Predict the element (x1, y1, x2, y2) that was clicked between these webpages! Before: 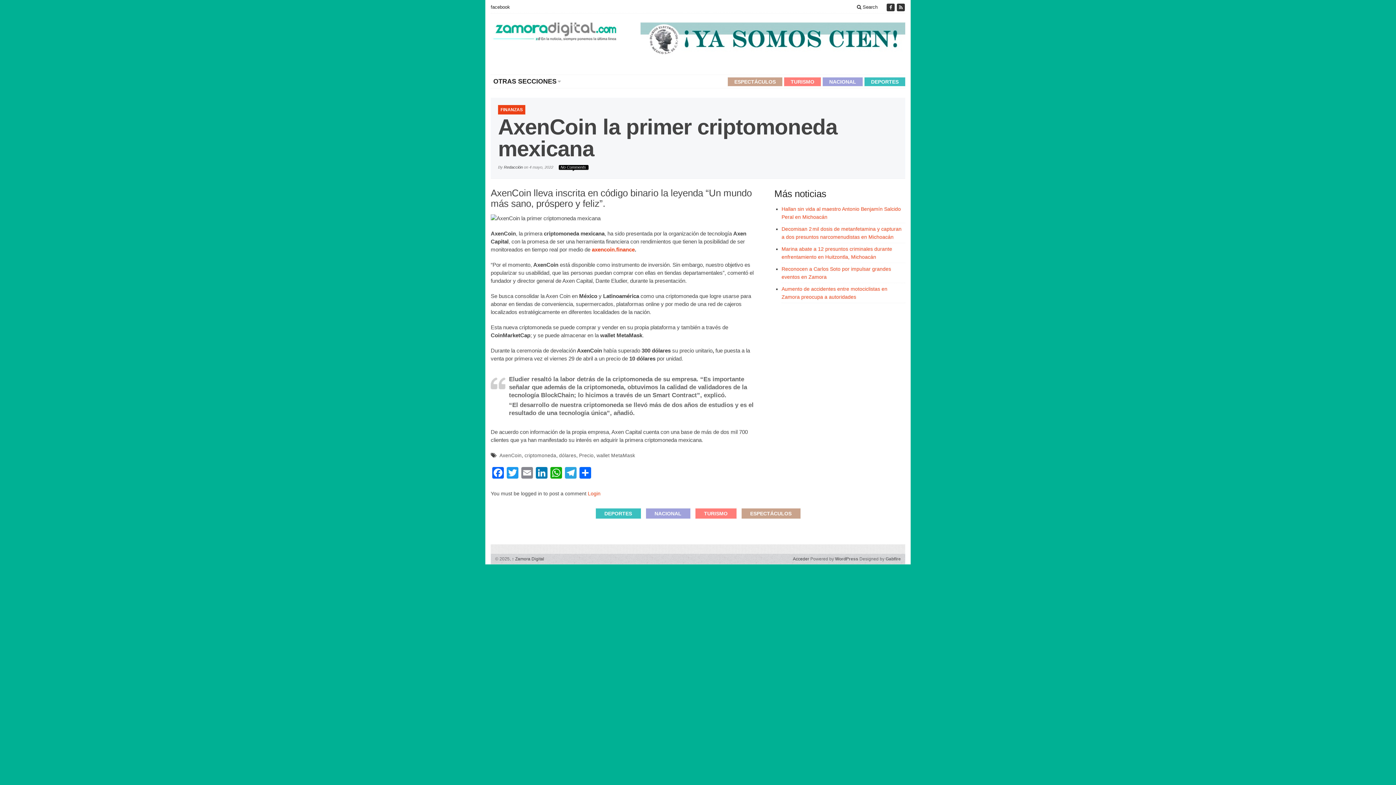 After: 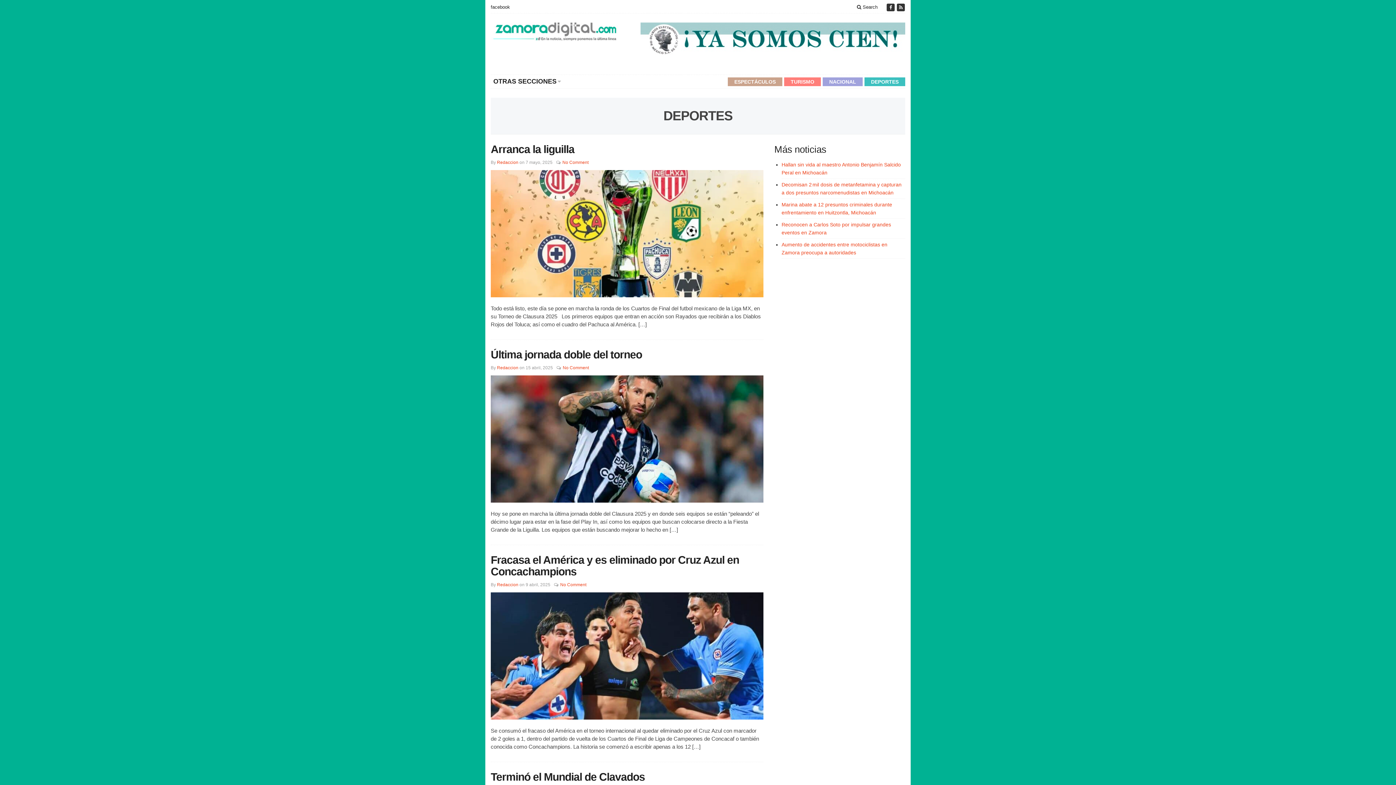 Action: label: DEPORTES bbox: (595, 508, 640, 518)